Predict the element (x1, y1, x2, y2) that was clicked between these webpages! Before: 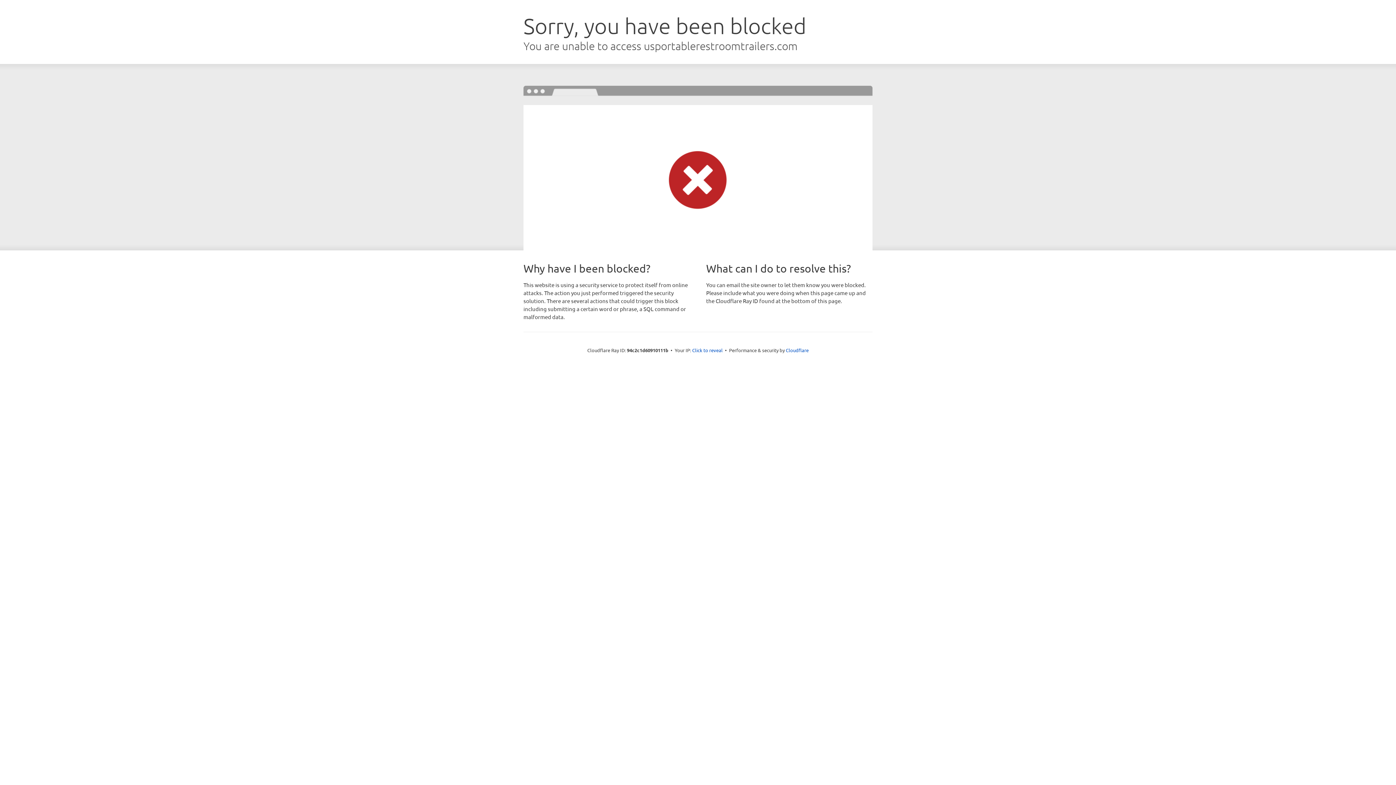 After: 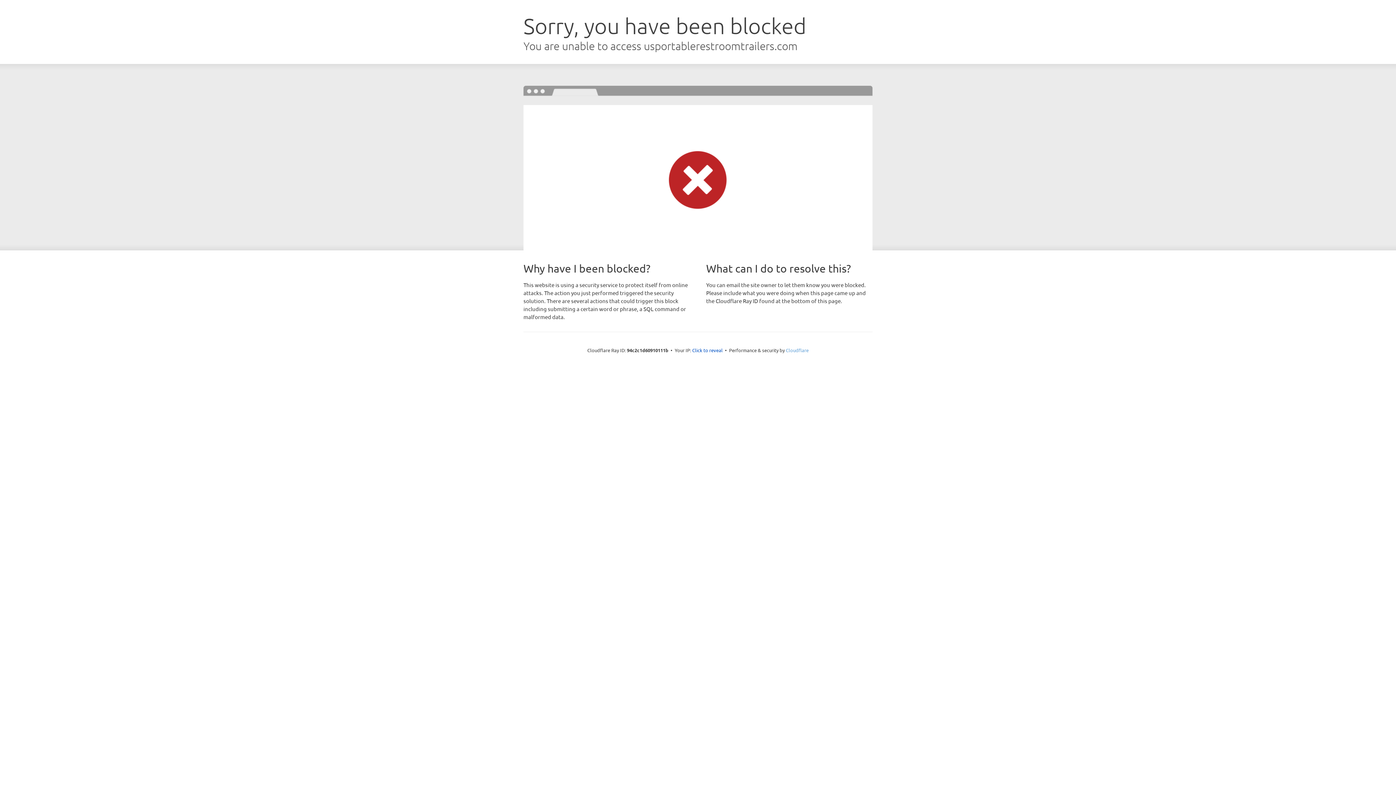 Action: label: Cloudflare bbox: (786, 347, 808, 353)